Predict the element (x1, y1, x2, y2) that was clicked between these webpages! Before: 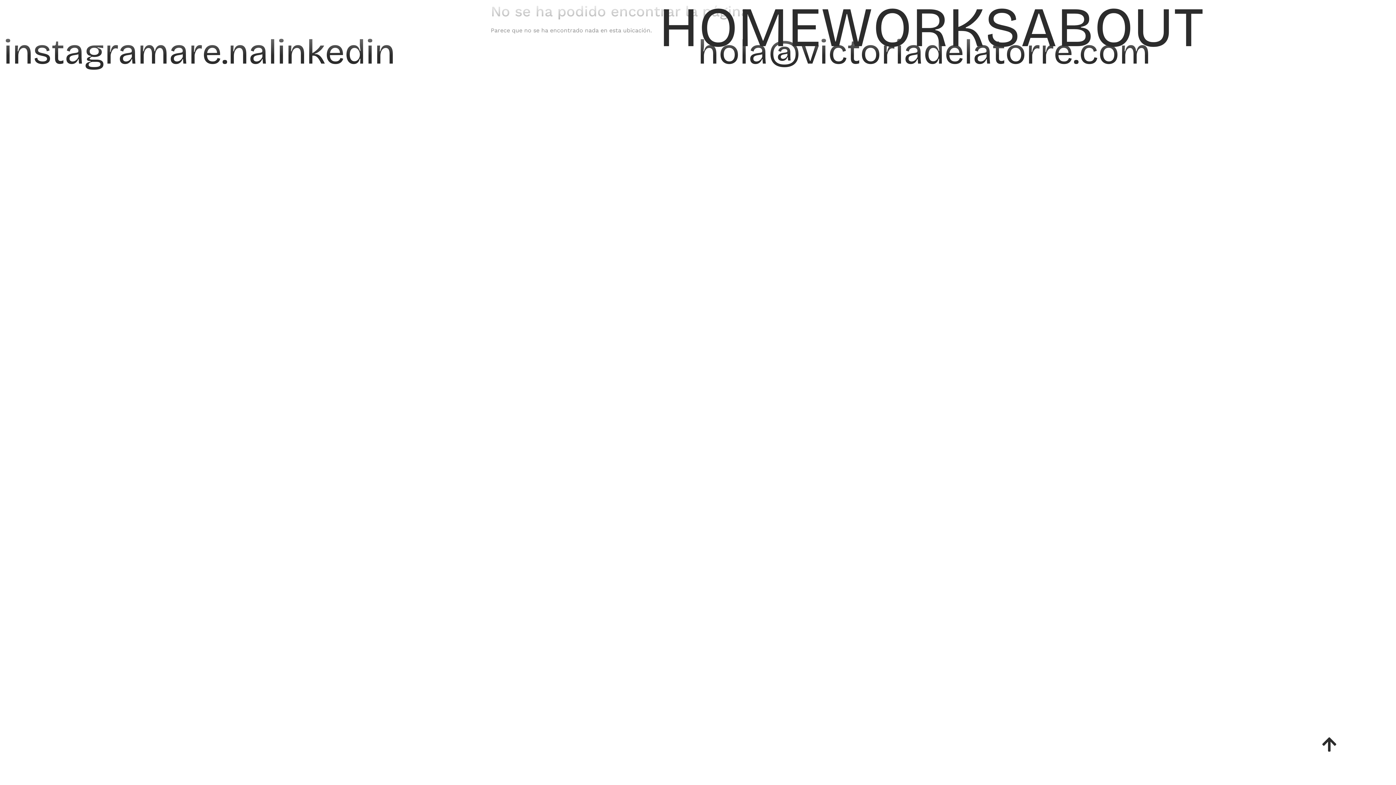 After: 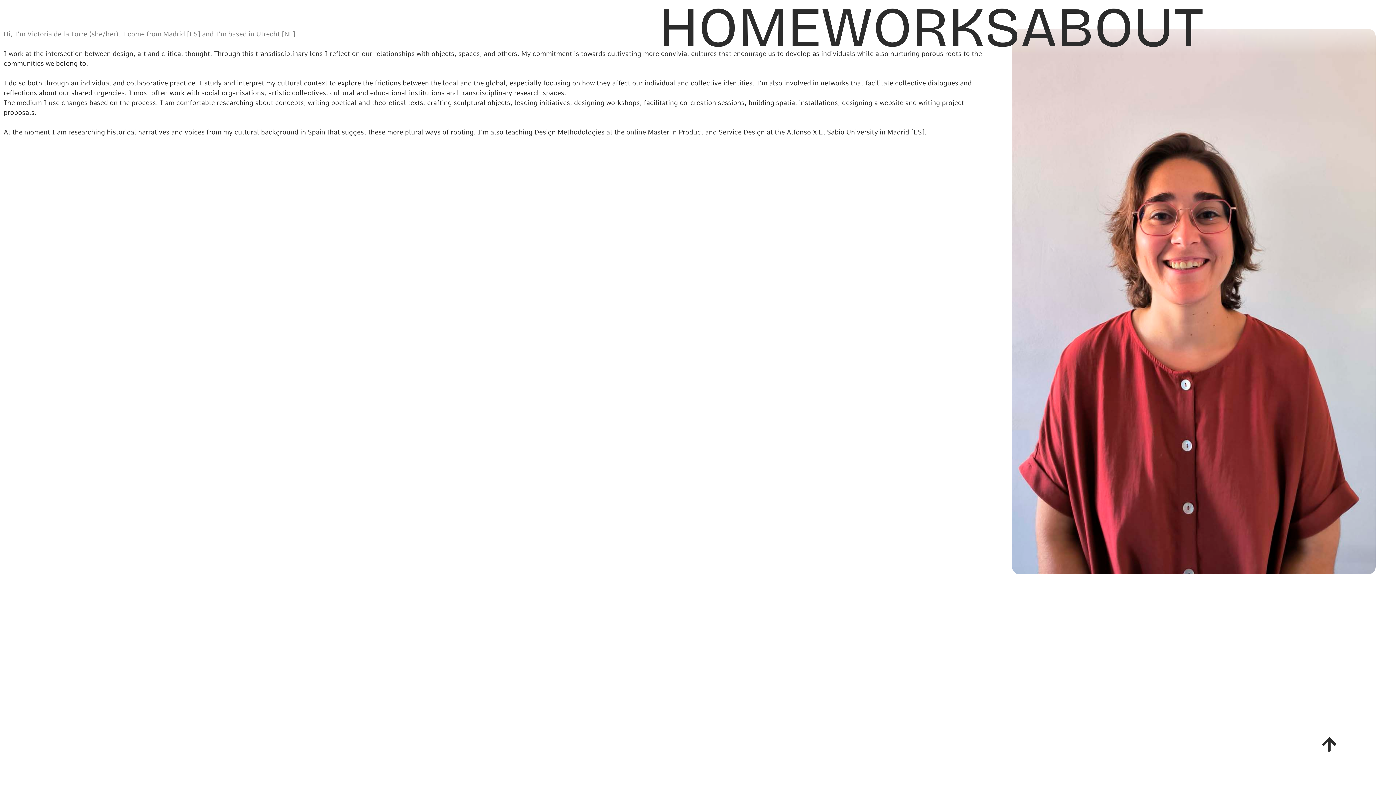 Action: bbox: (1020, 0, 1204, 55) label: ABOUT